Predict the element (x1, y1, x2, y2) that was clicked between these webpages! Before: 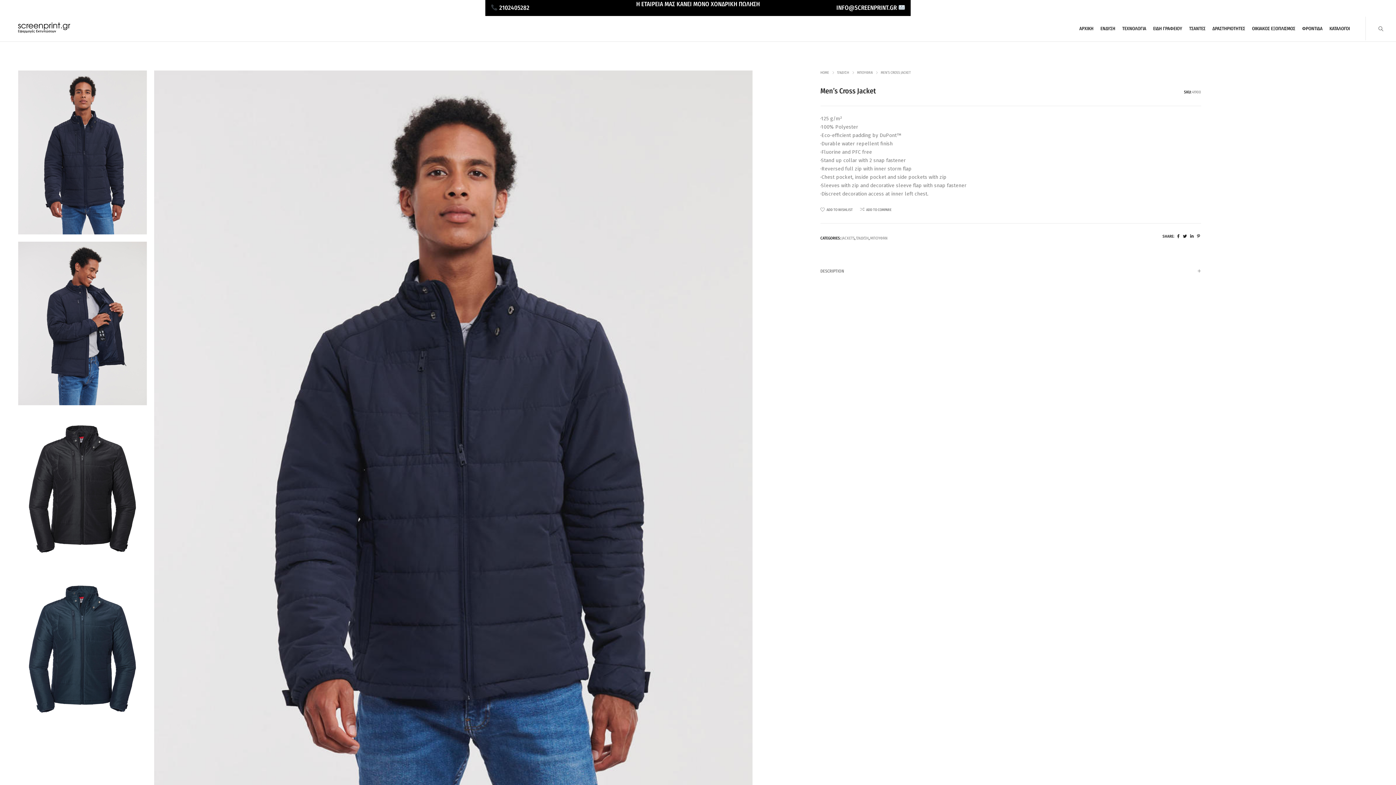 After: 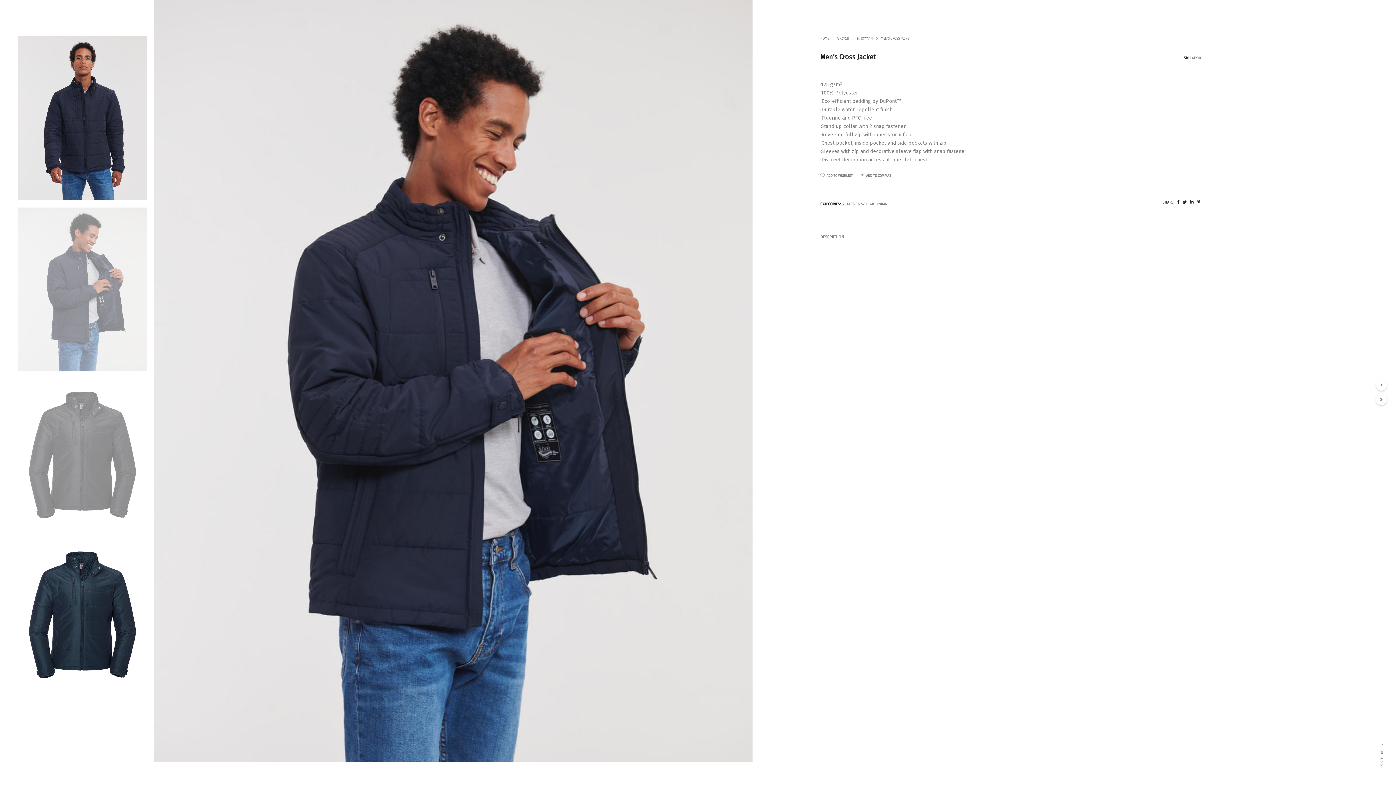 Action: bbox: (18, 320, 146, 326)